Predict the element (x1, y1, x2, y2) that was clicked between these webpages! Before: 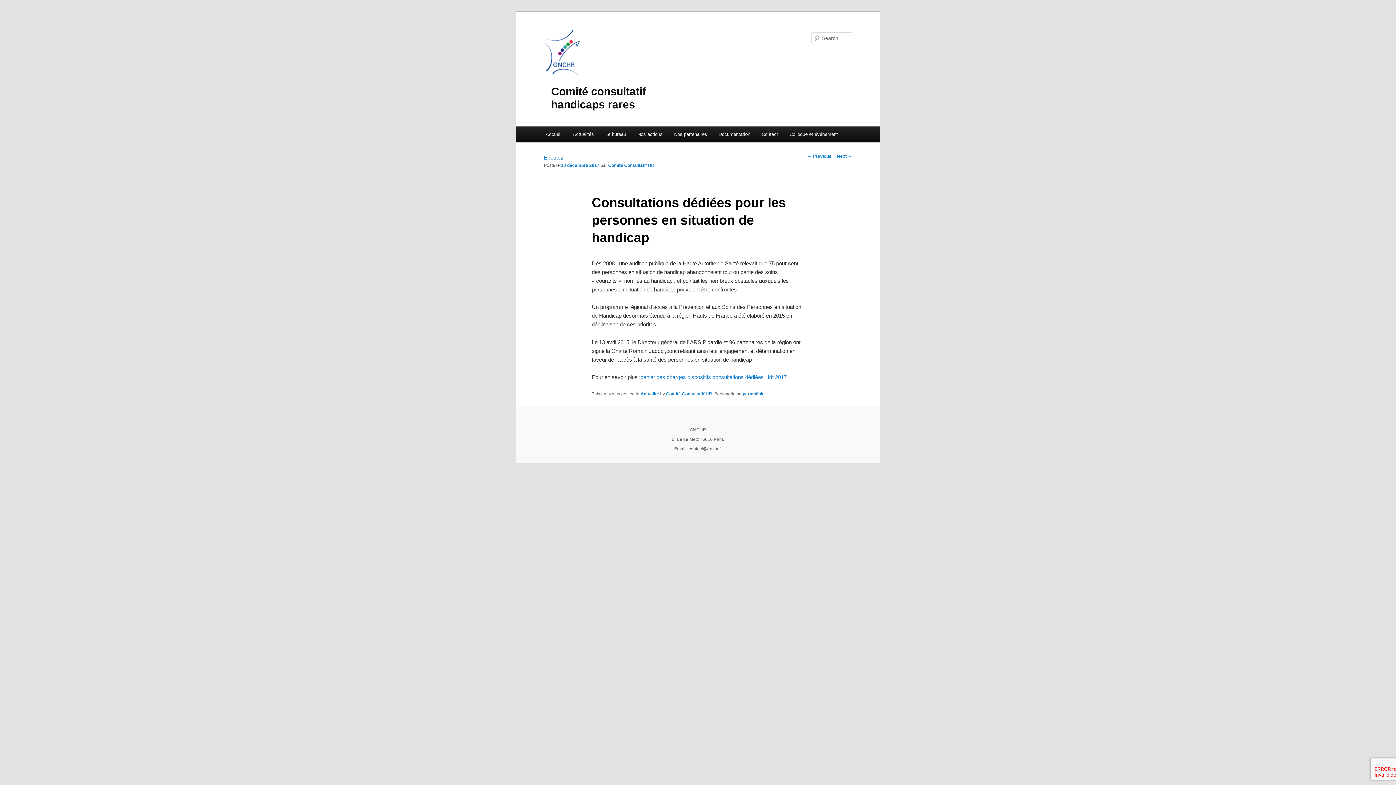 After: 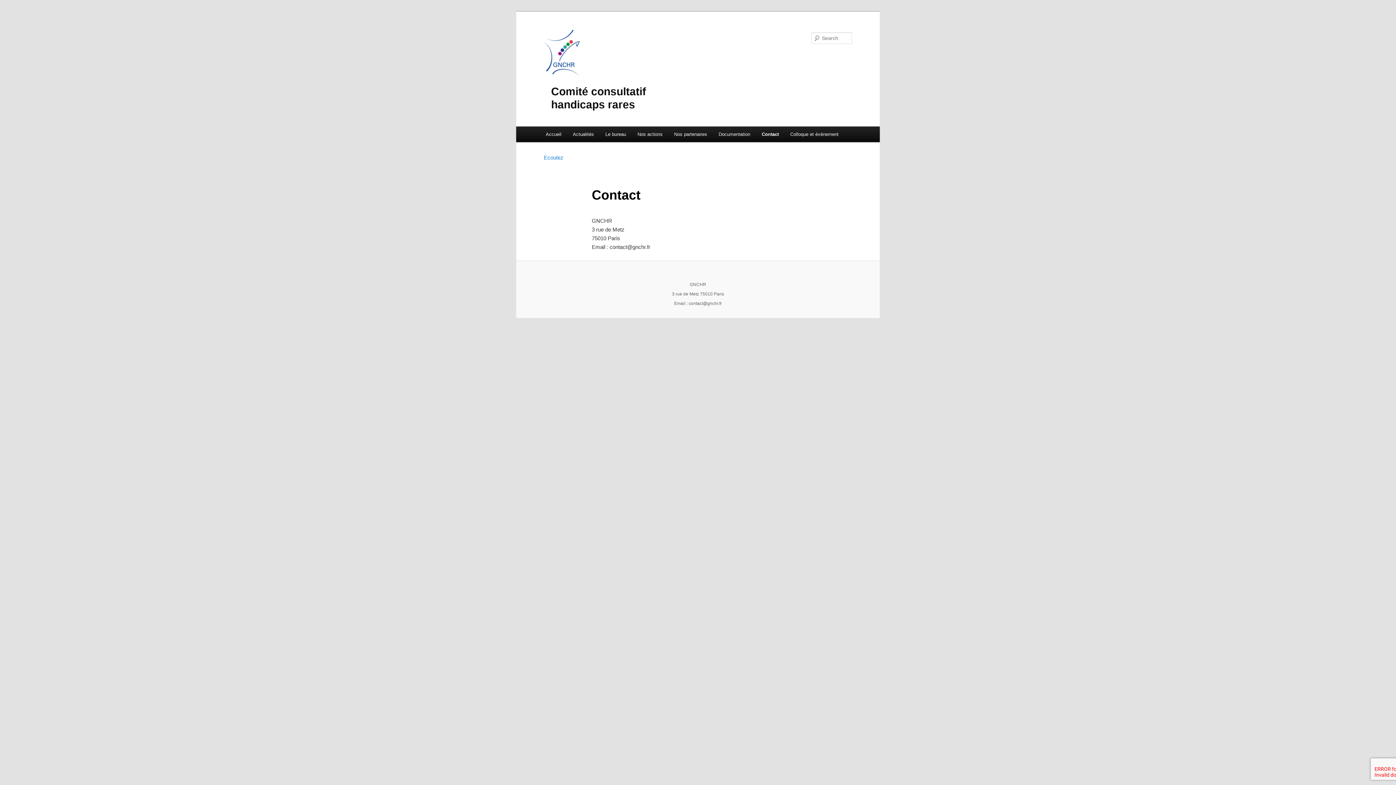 Action: label: Contact bbox: (756, 126, 783, 142)